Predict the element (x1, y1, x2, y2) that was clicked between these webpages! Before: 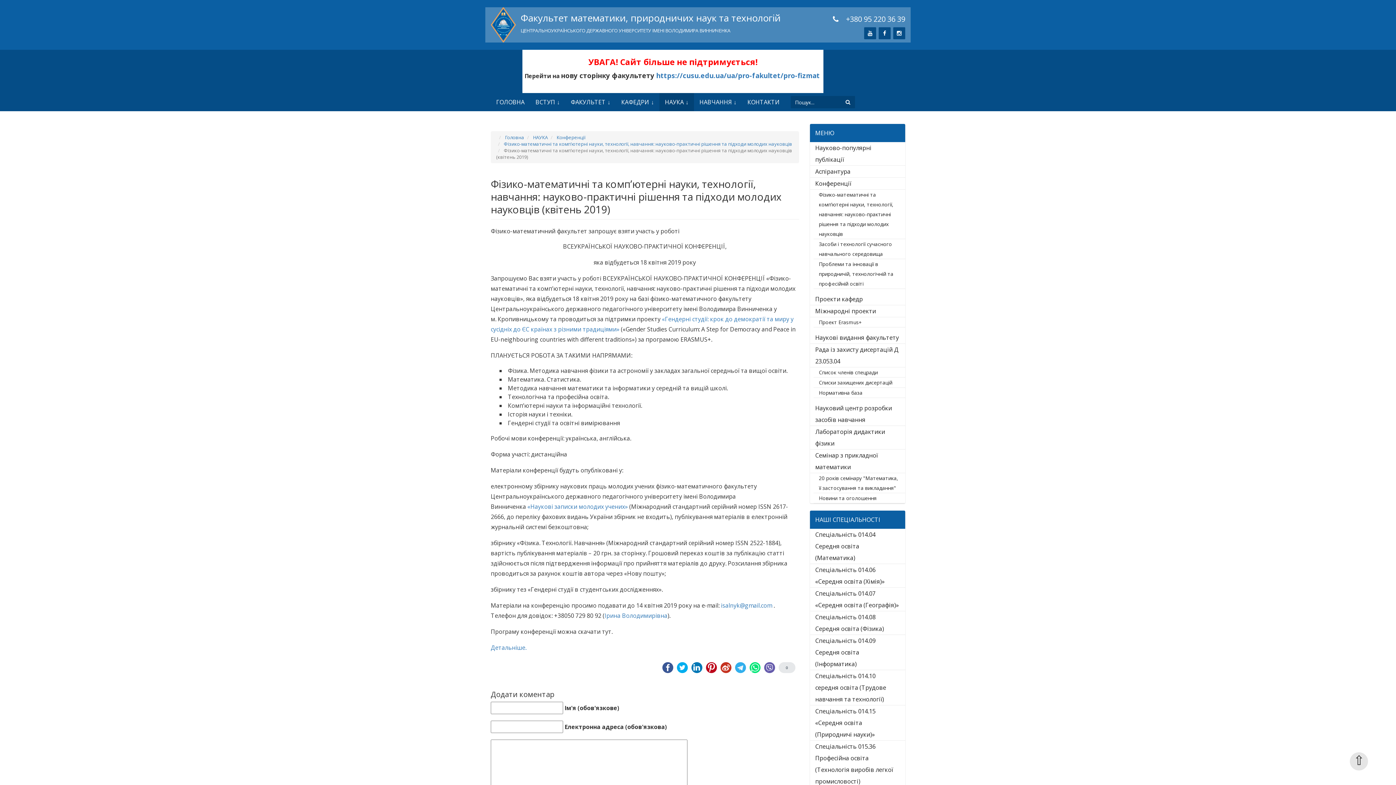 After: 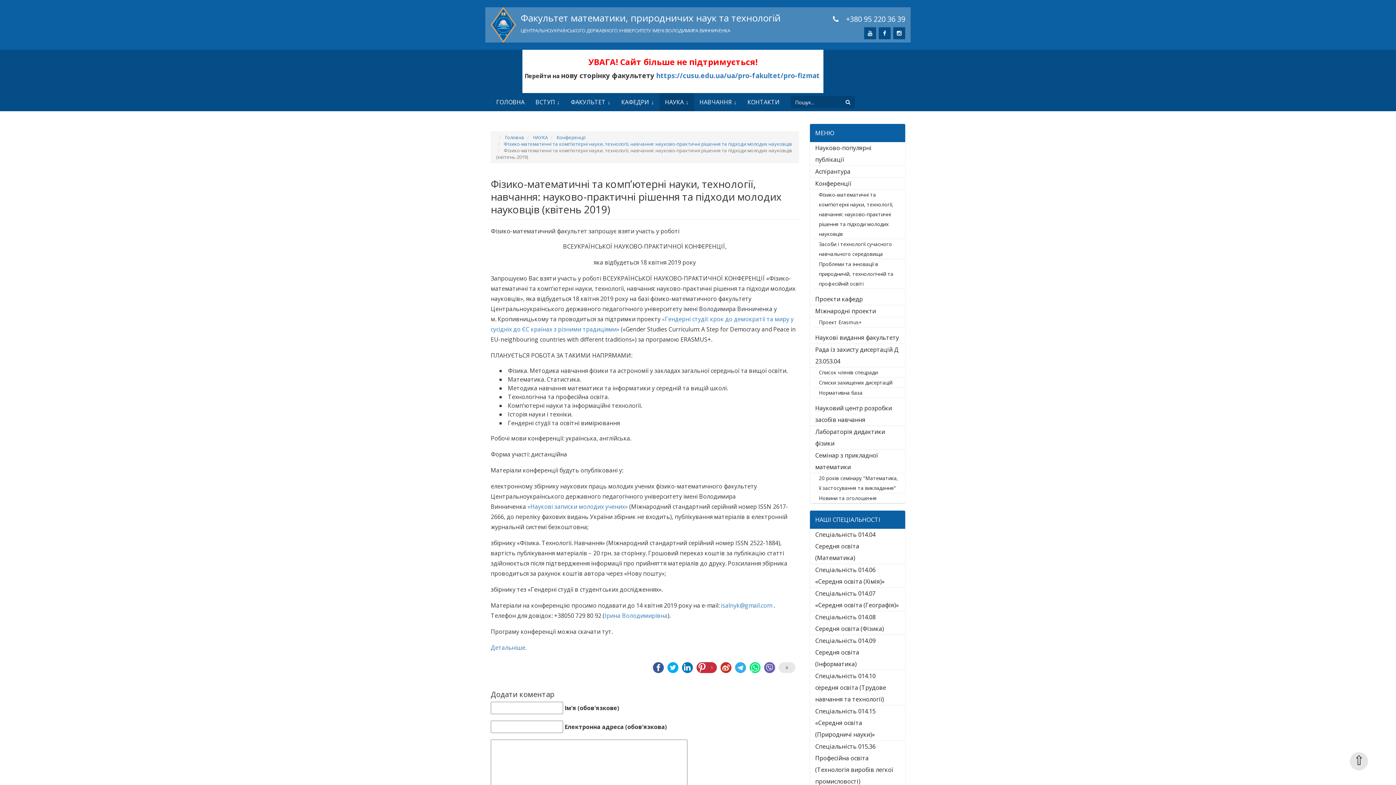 Action: label:   bbox: (706, 662, 716, 673)